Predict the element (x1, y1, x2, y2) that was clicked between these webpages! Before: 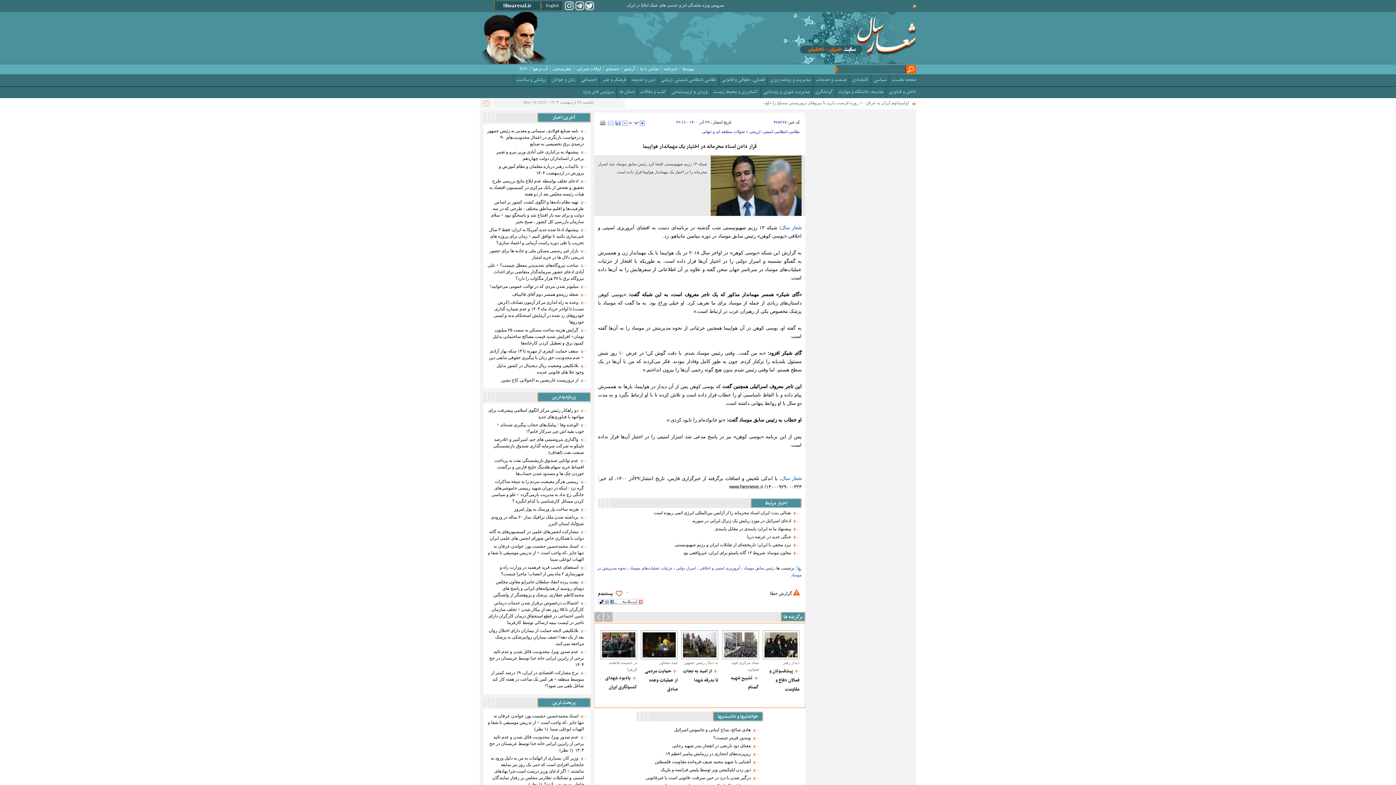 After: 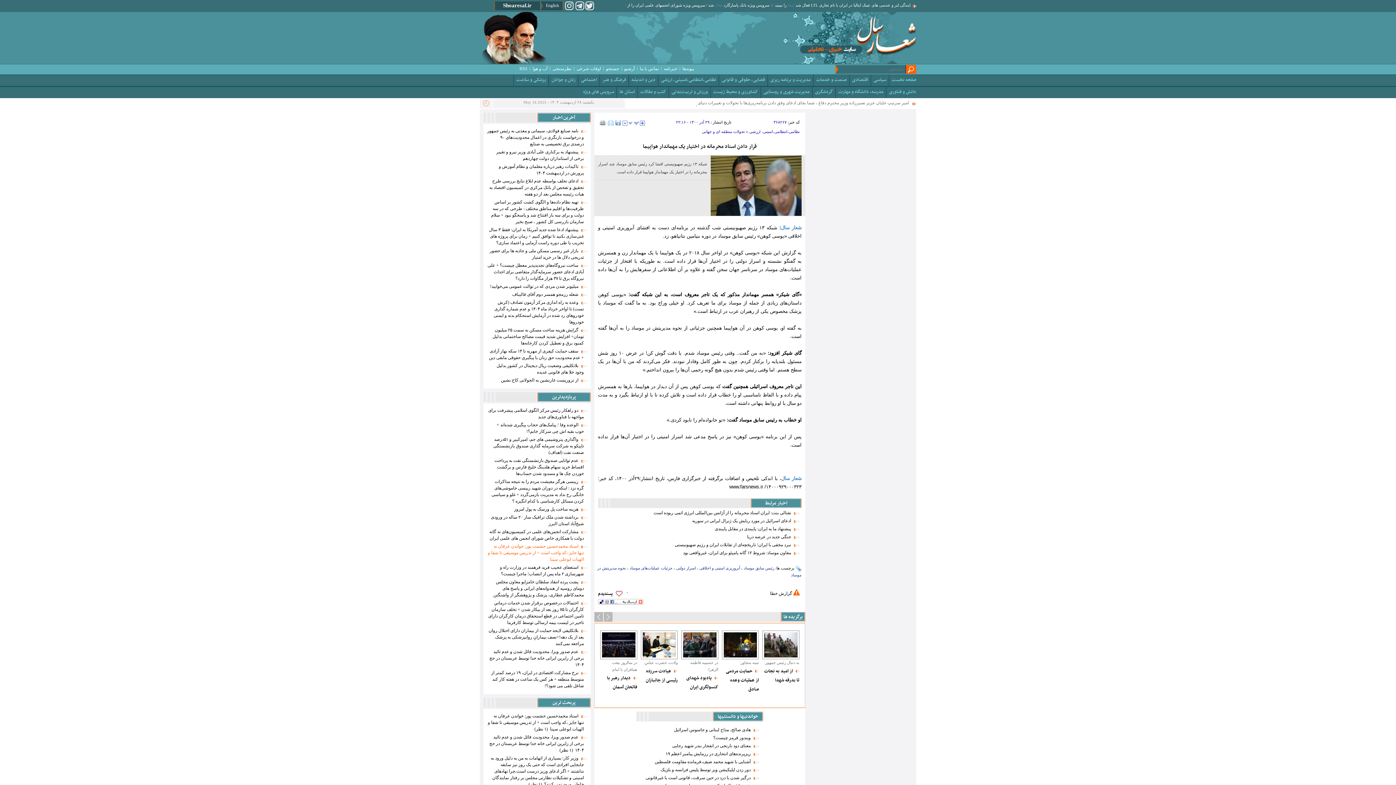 Action: label: استاد محمدحسین حشمت پور: خواندن عرفان نه تنها جایز ،که واجب است + از تدریس موسیقی تا شفا و الهیات ابوعلی سینا bbox: (487, 543, 587, 562)